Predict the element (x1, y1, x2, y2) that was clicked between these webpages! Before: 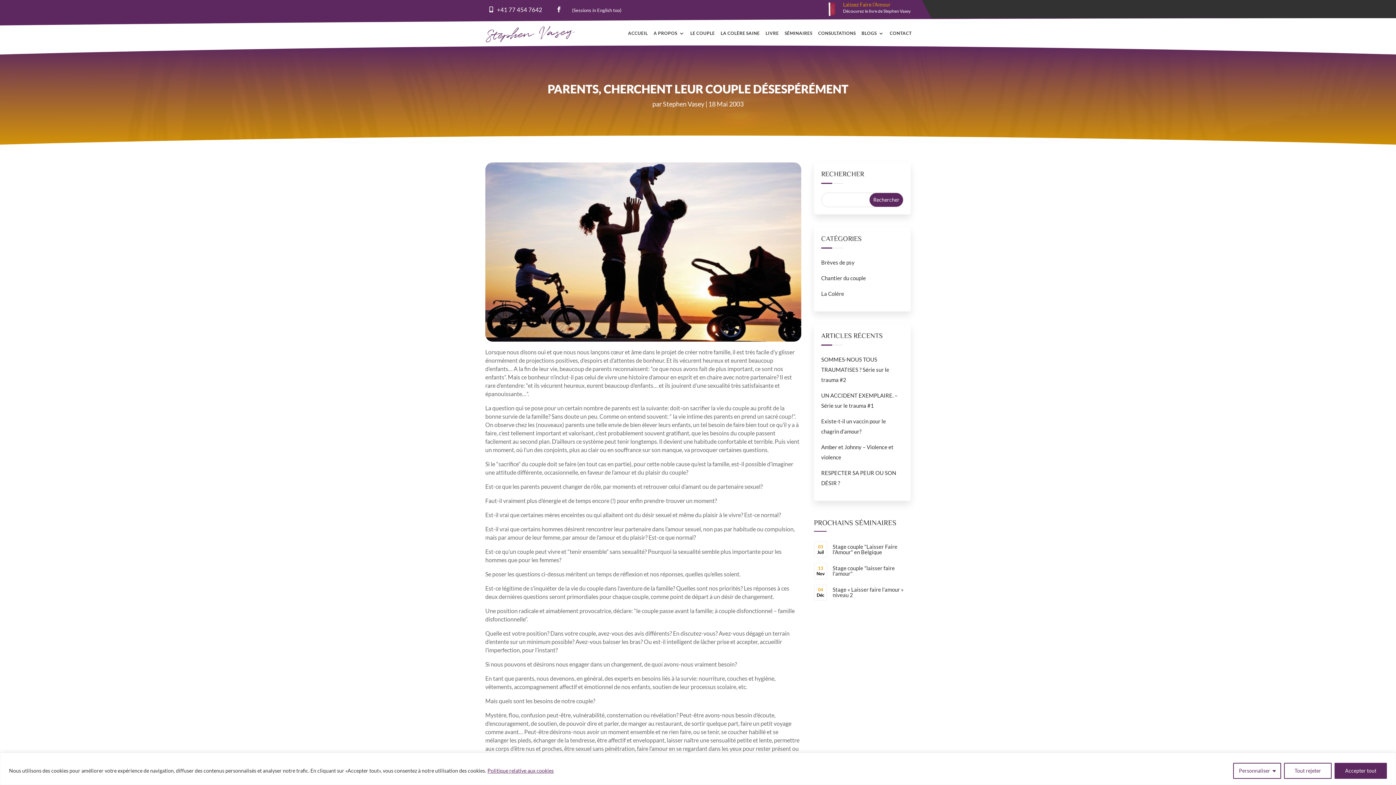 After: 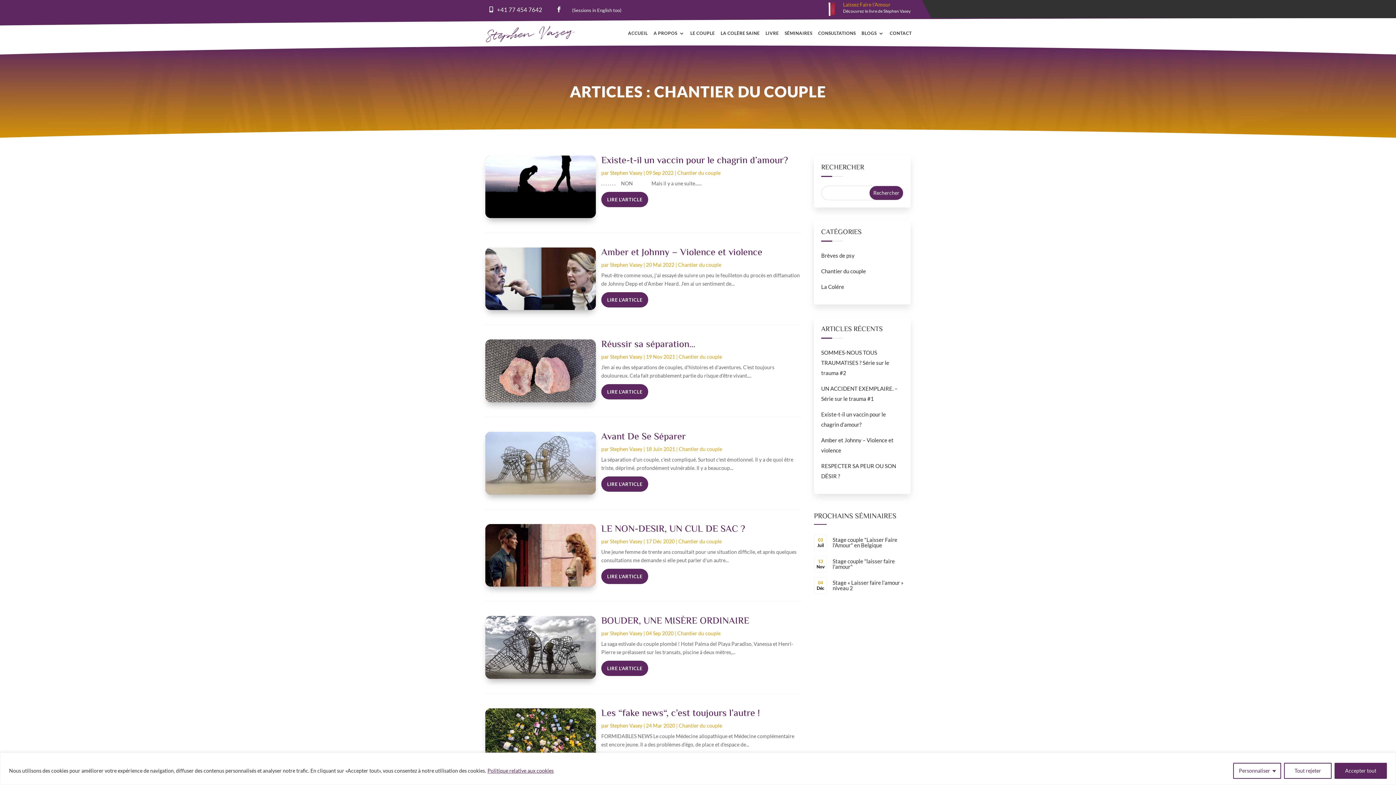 Action: label: Chantier du couple bbox: (821, 274, 866, 281)